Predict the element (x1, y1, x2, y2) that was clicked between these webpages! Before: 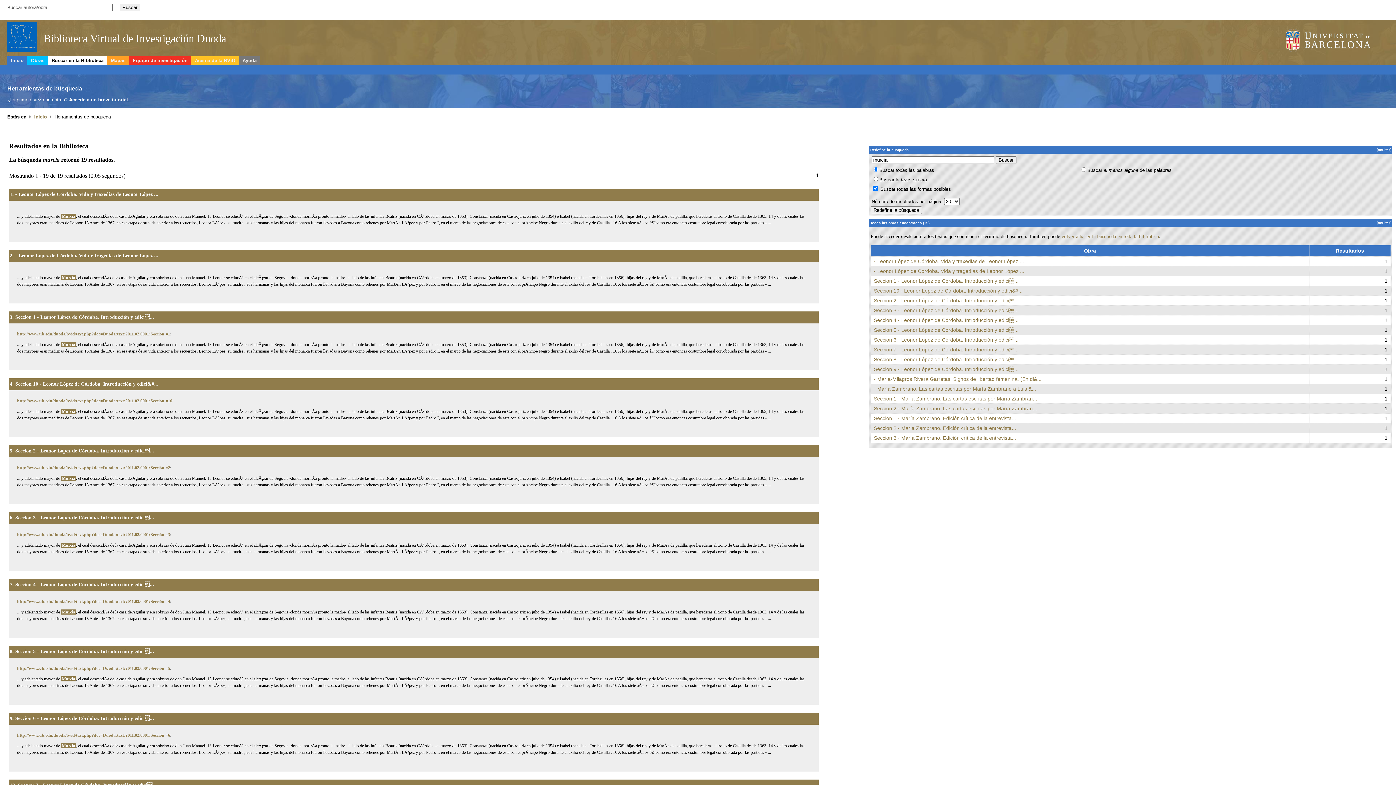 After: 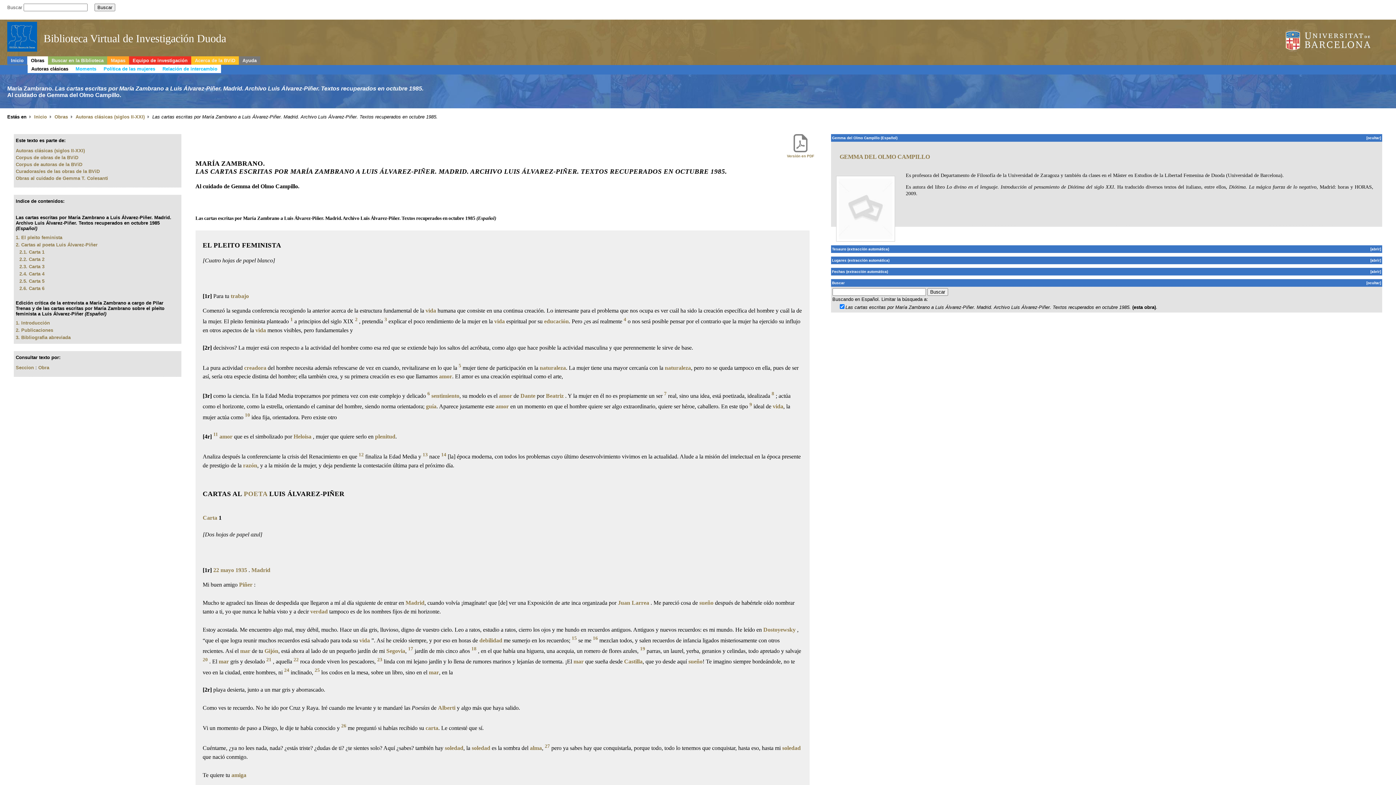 Action: label: Seccion 2 - María Zambrano. Las cartas escritas por María Zambran... bbox: (874, 405, 1037, 411)